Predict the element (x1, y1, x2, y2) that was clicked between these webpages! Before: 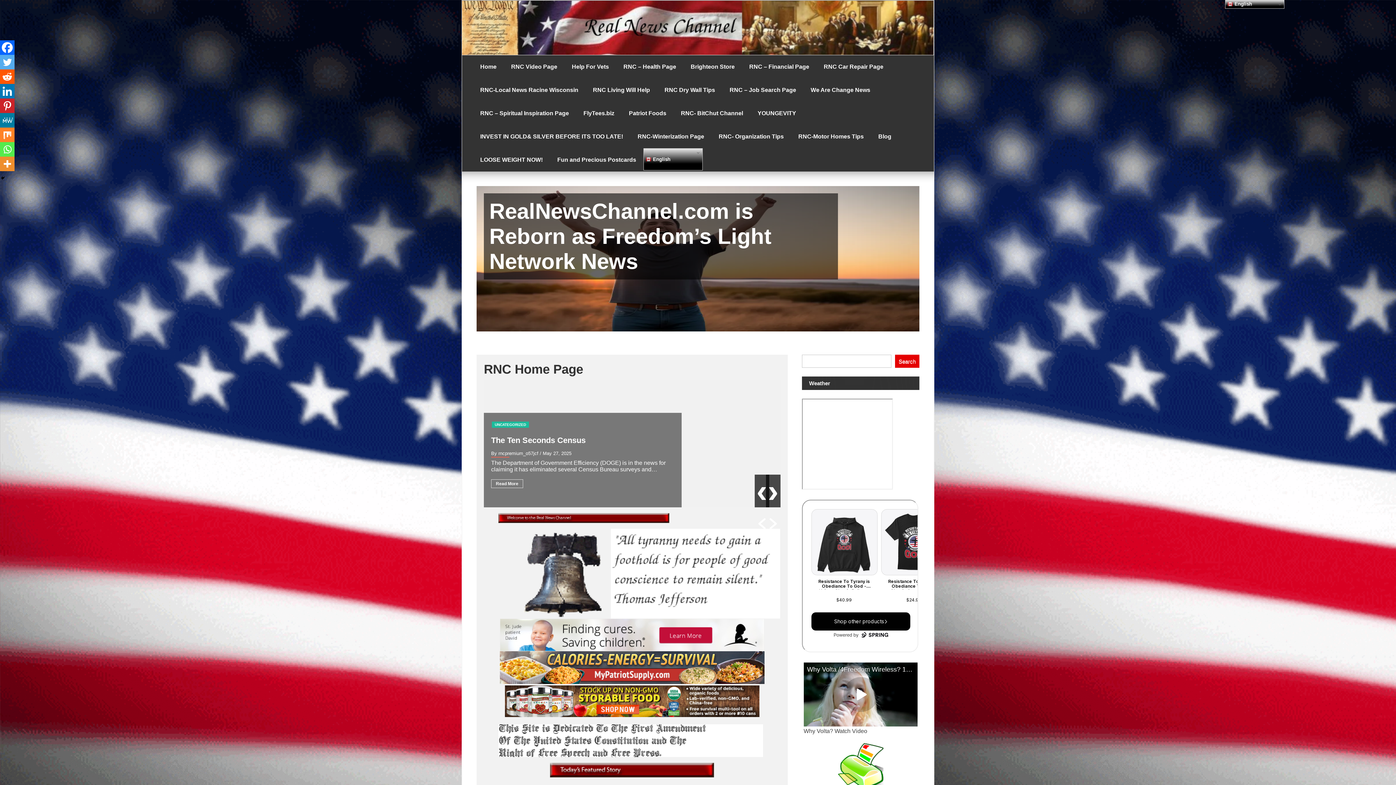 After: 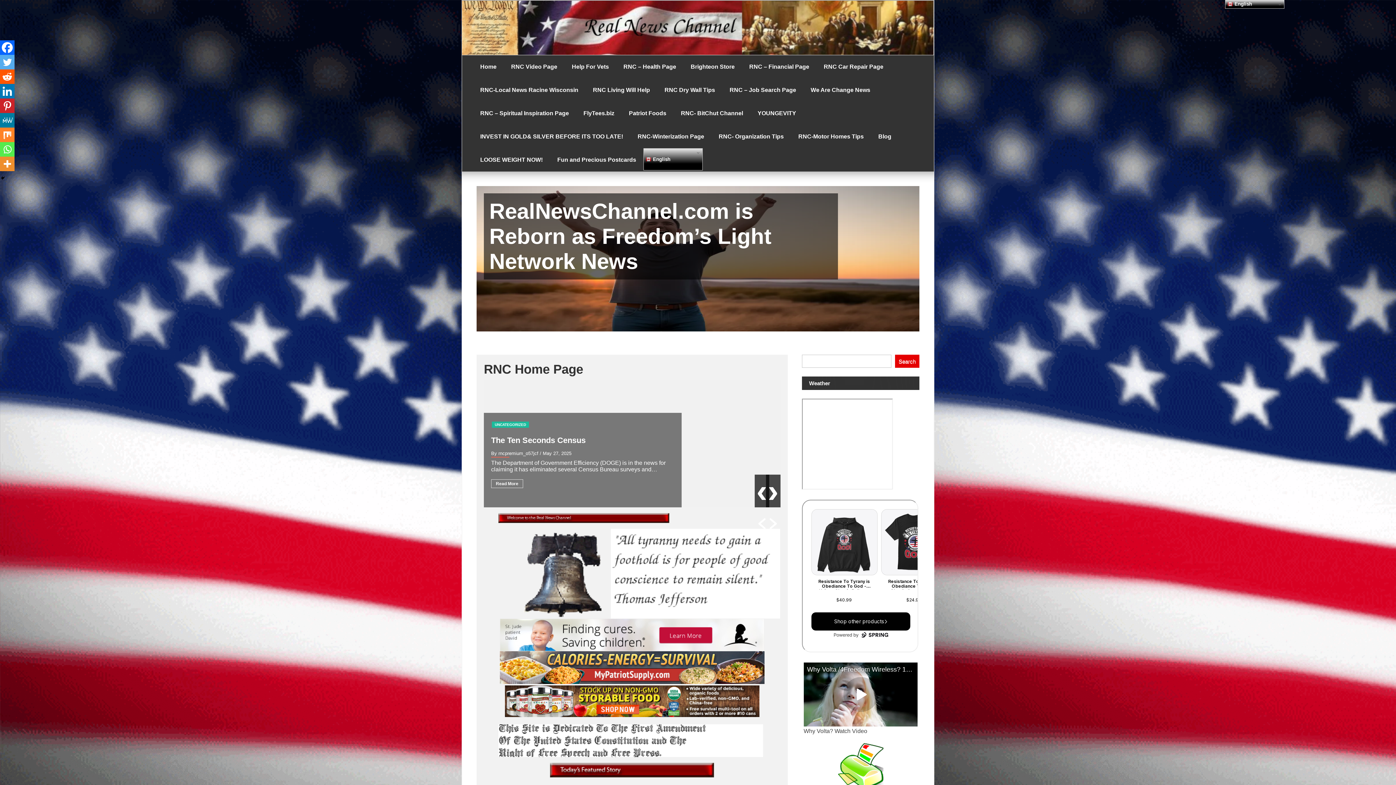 Action: bbox: (499, 679, 764, 685)